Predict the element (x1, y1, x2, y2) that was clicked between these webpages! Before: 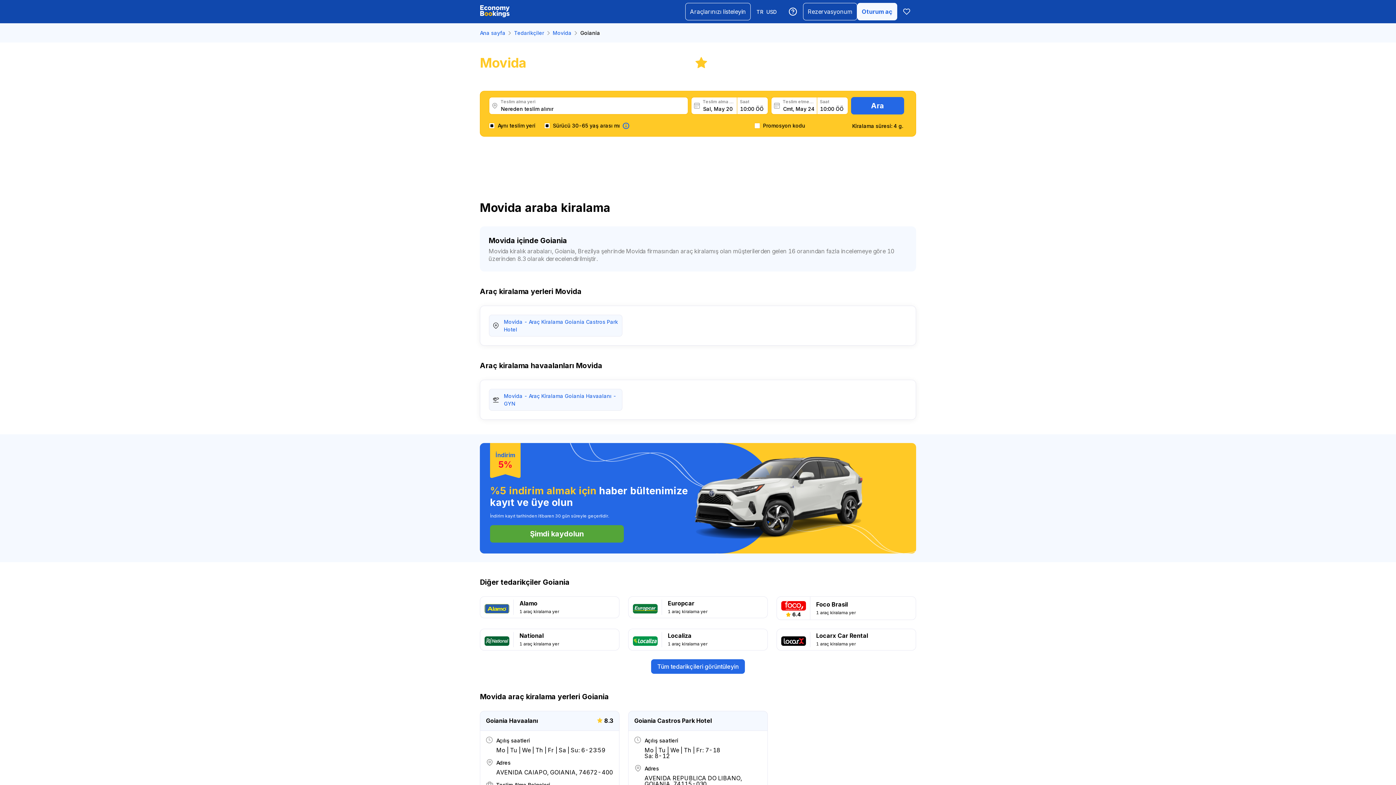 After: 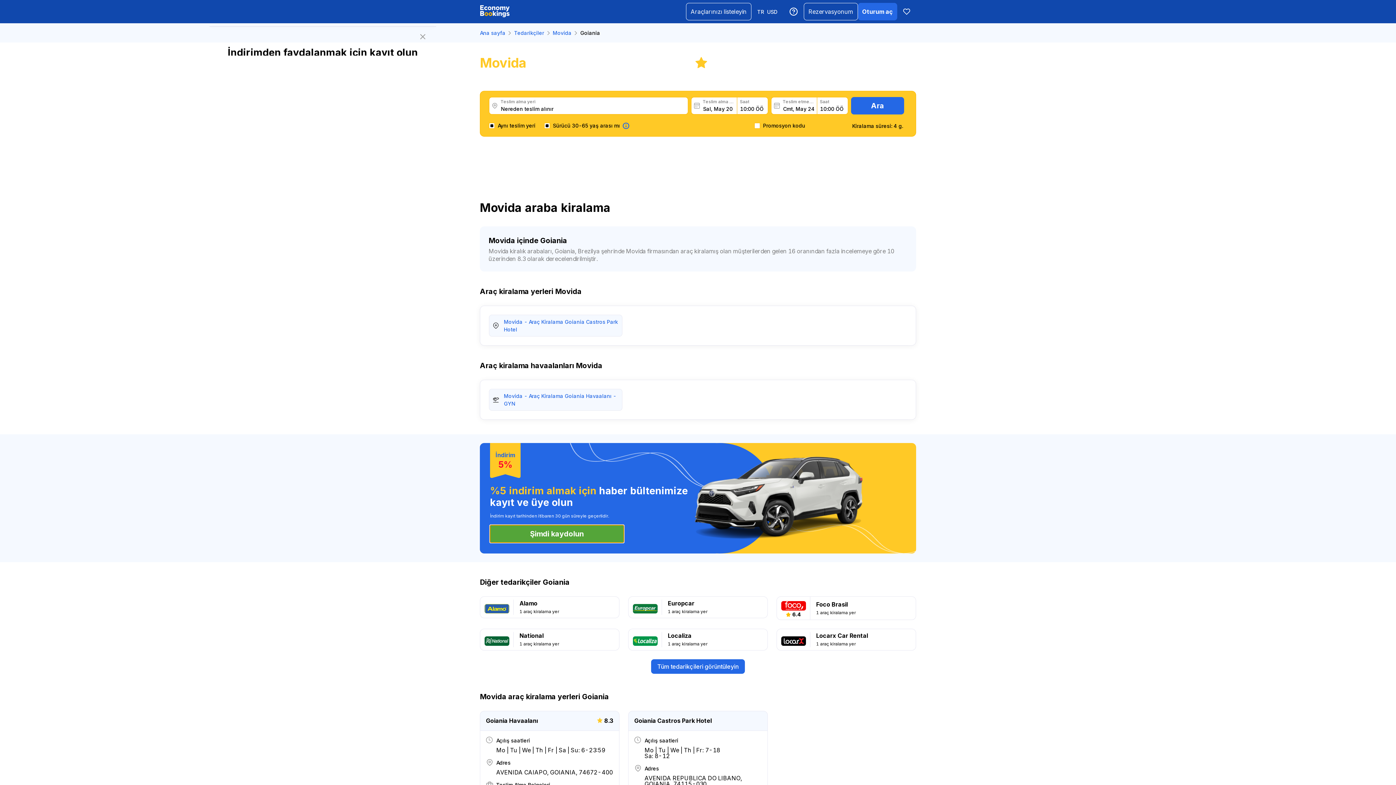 Action: bbox: (490, 525, 624, 542) label: Şimdi kaydolun